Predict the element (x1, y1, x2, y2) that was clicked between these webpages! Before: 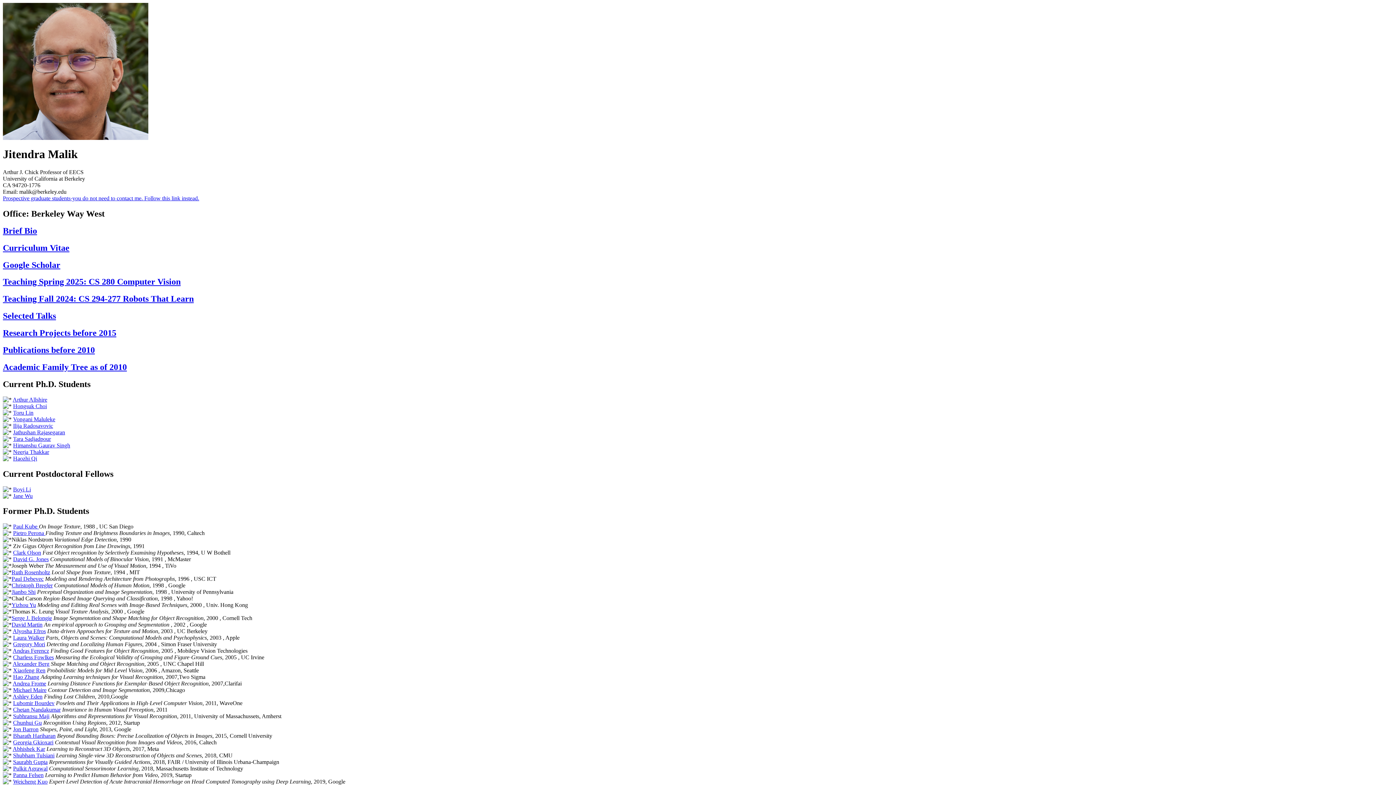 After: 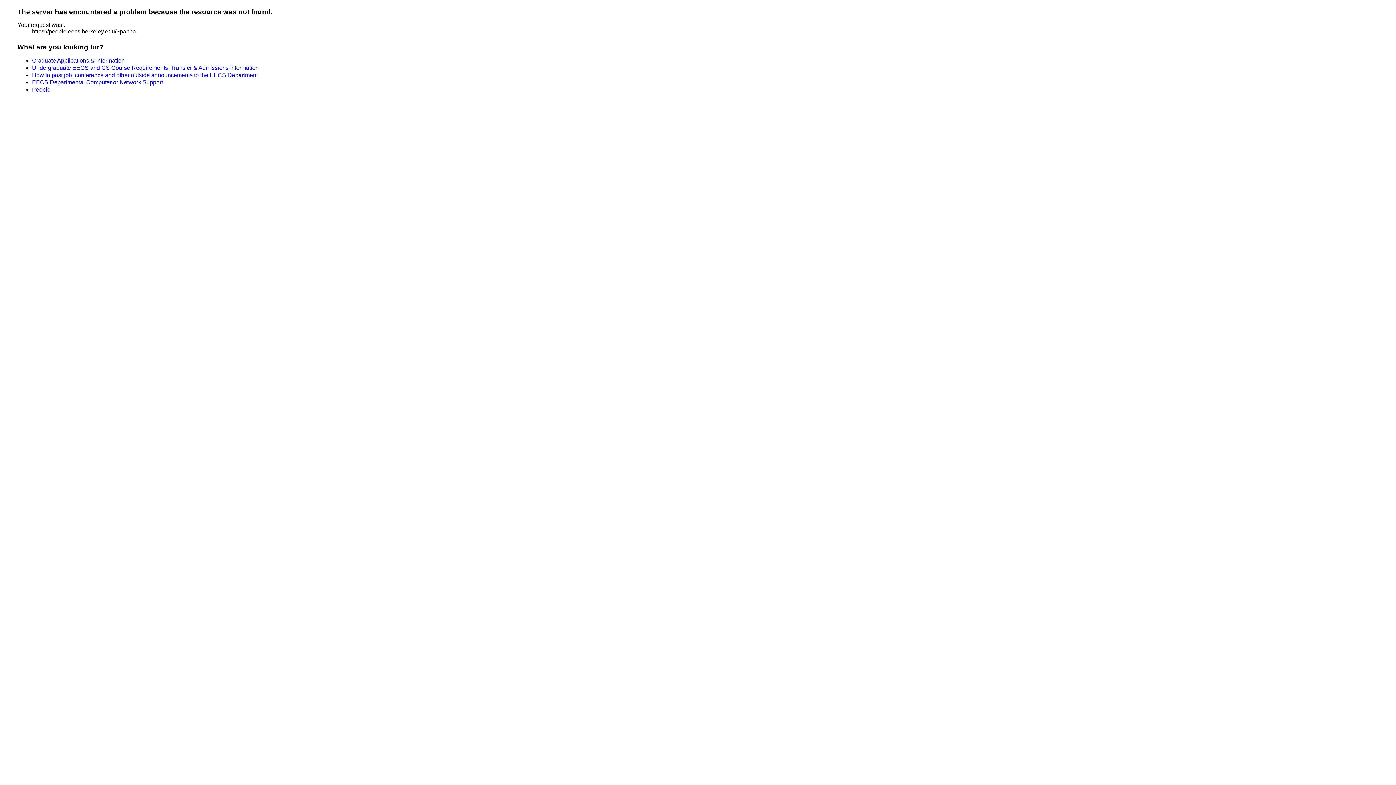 Action: label: Panna Felsen bbox: (13, 772, 43, 778)